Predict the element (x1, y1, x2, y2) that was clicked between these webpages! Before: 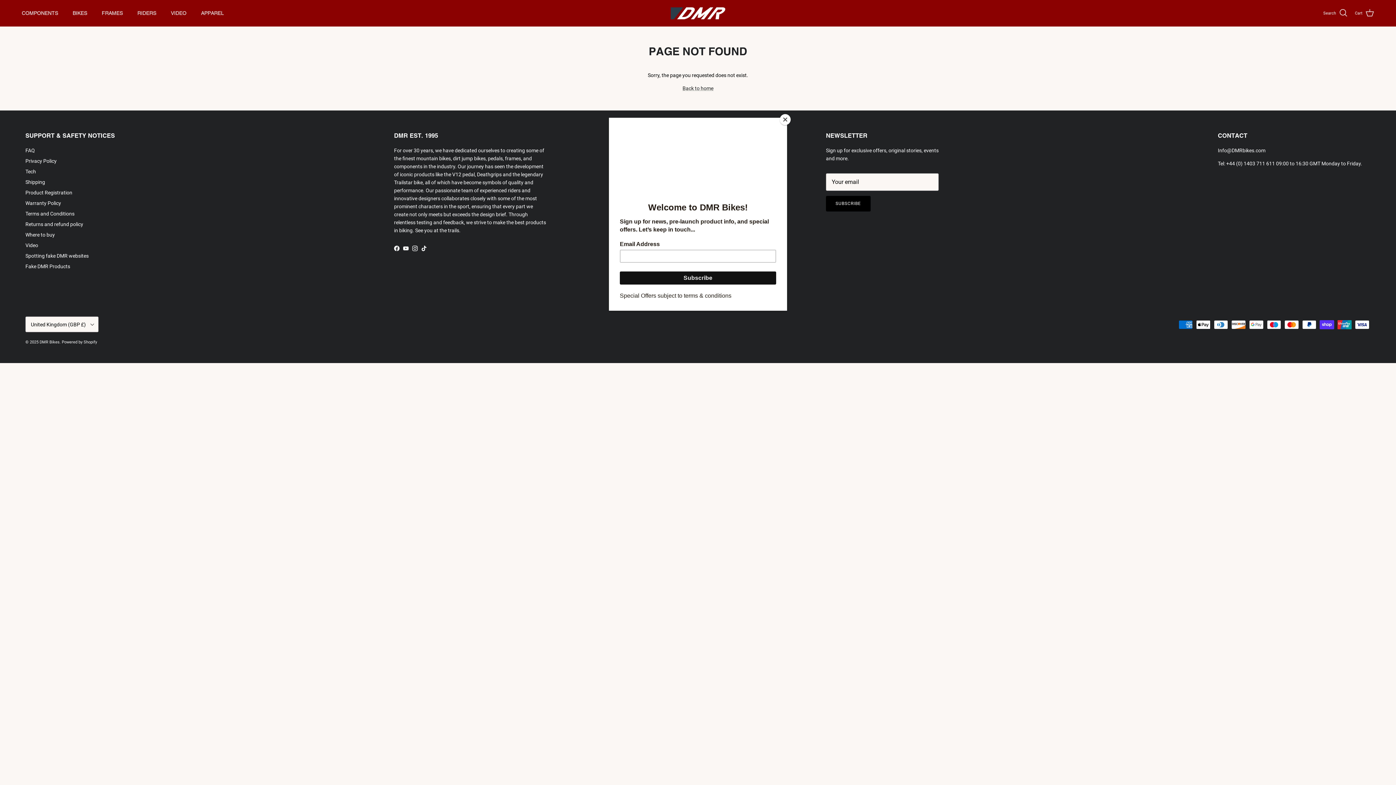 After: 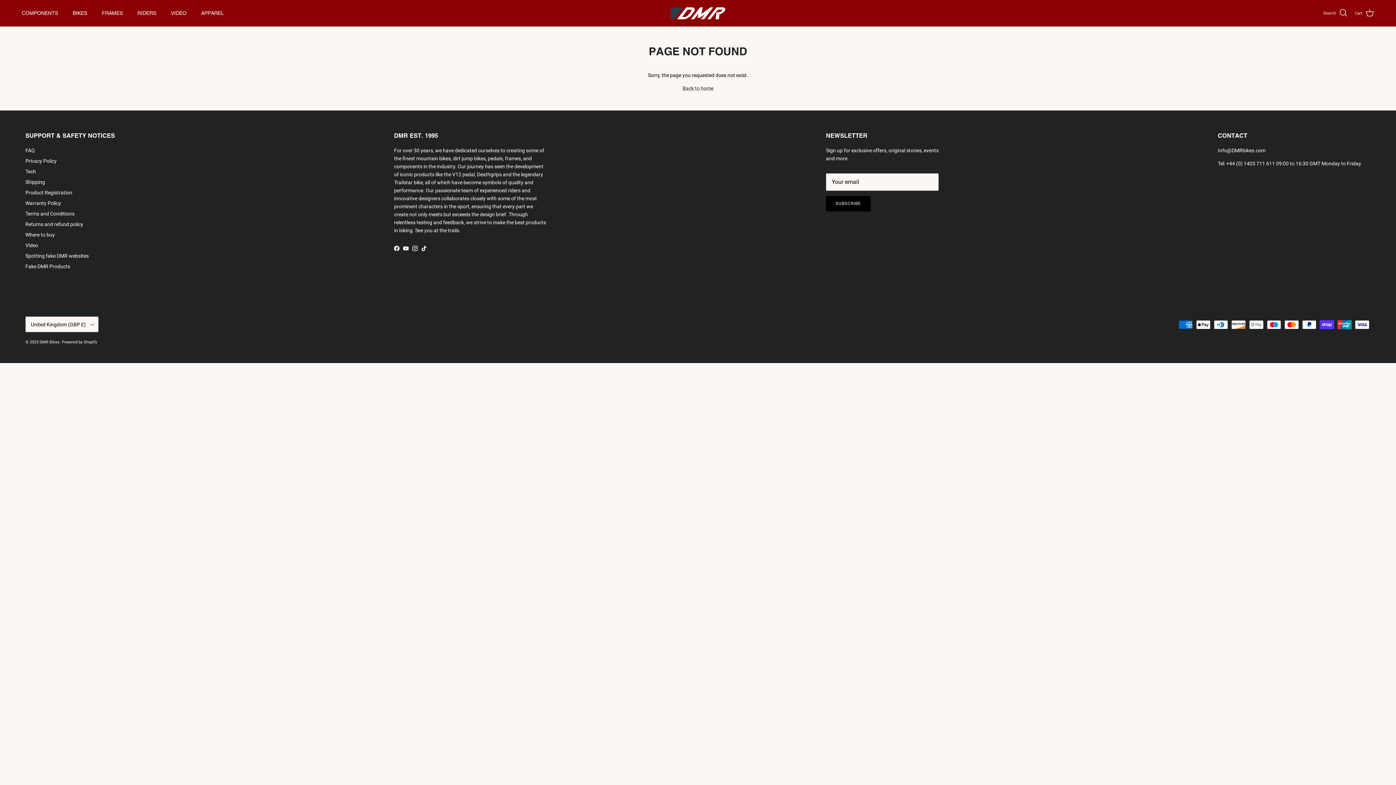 Action: label: Close bbox: (780, 114, 790, 125)